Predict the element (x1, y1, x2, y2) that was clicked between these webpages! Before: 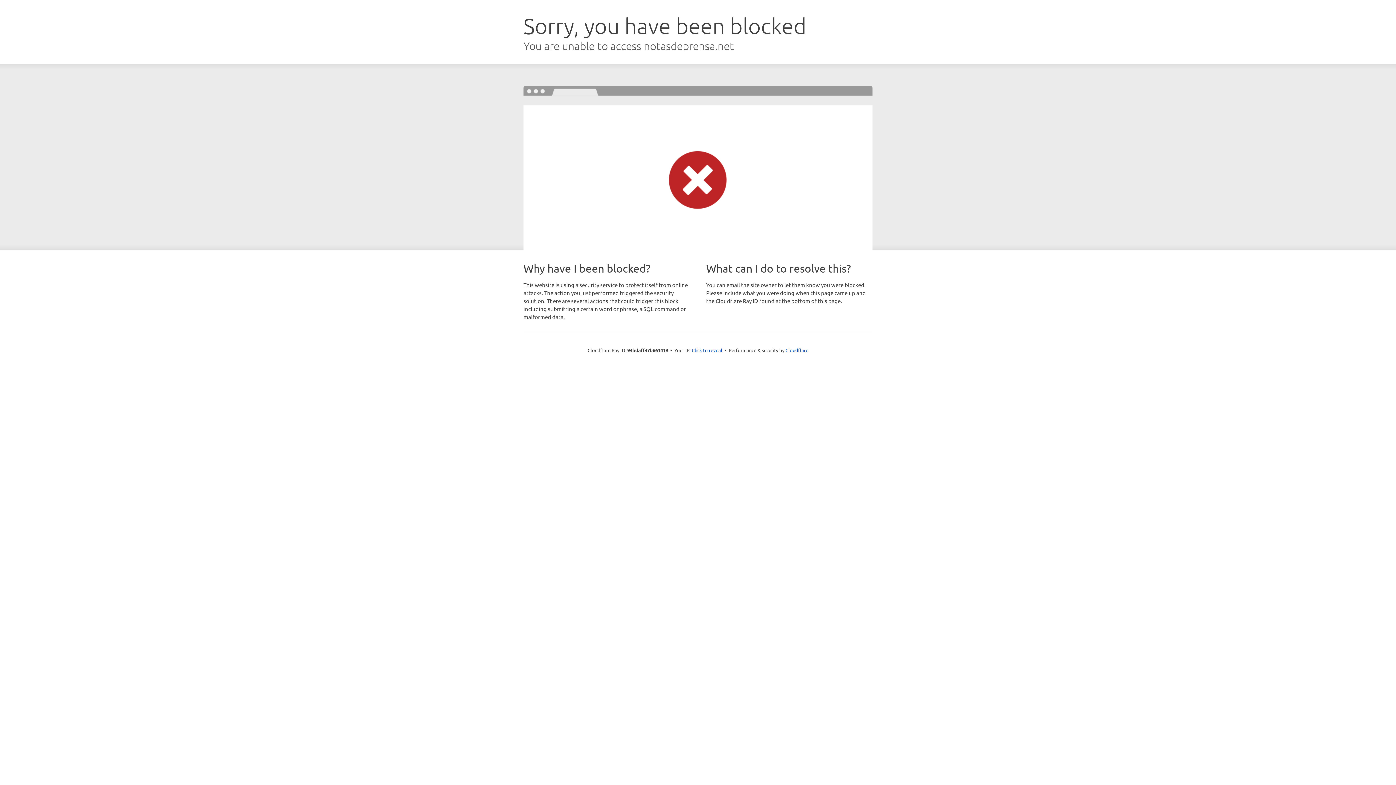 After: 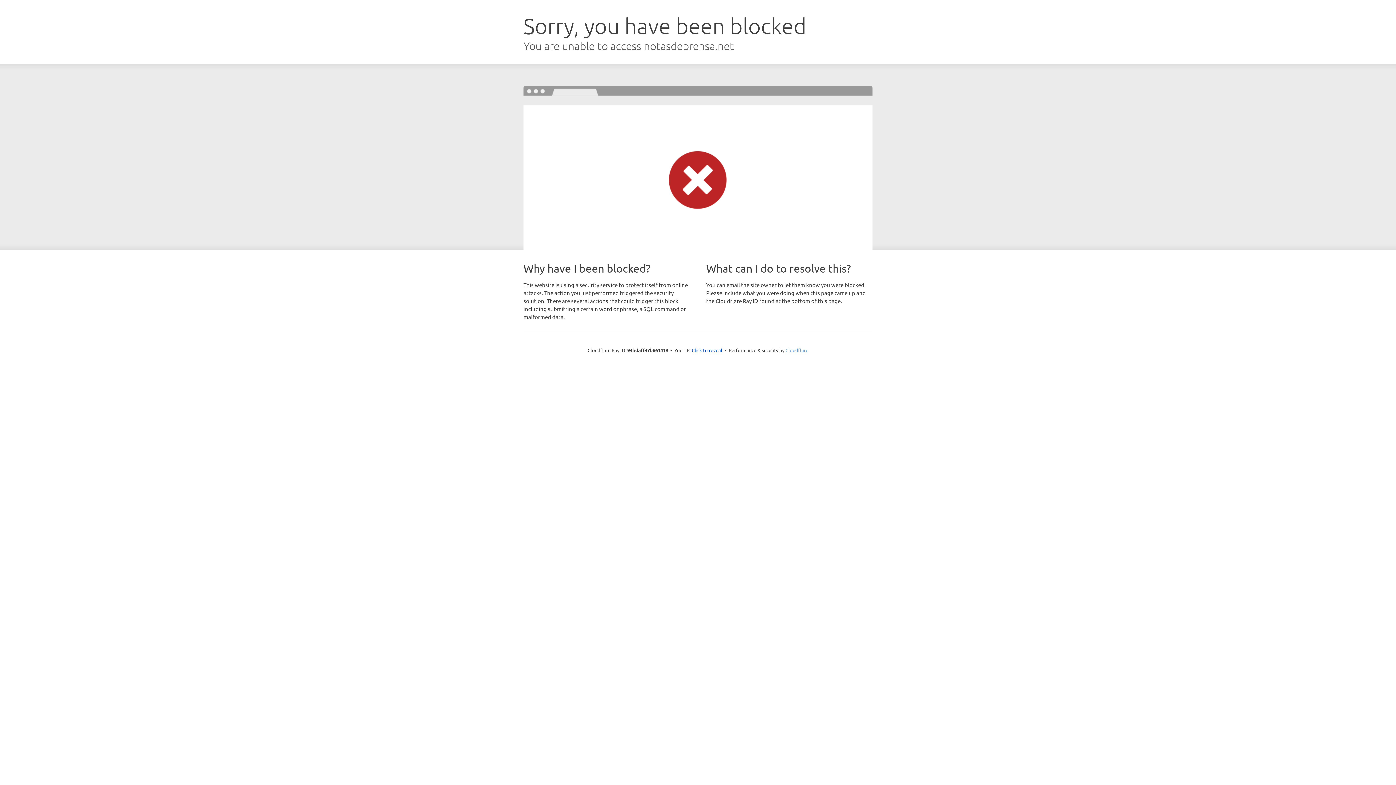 Action: label: Cloudflare bbox: (785, 347, 808, 353)